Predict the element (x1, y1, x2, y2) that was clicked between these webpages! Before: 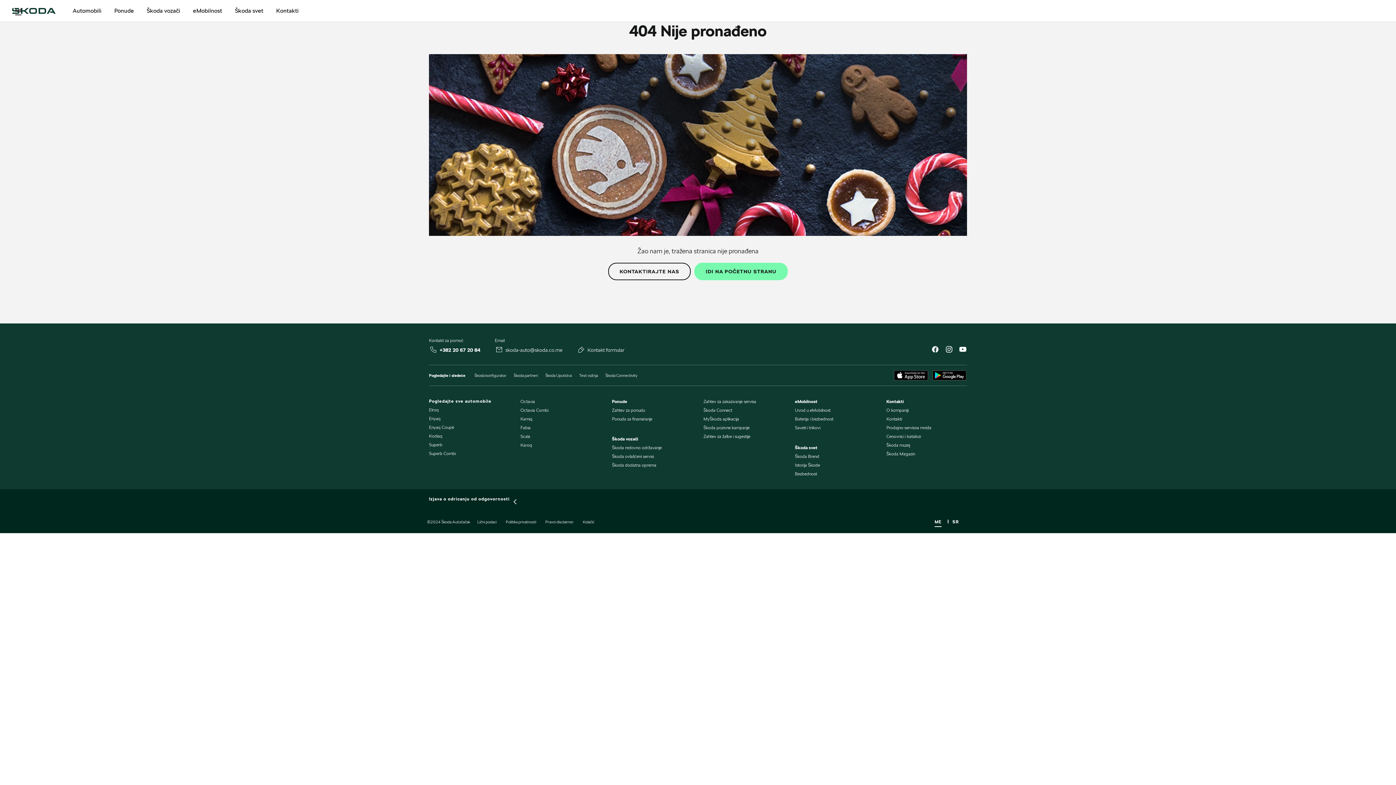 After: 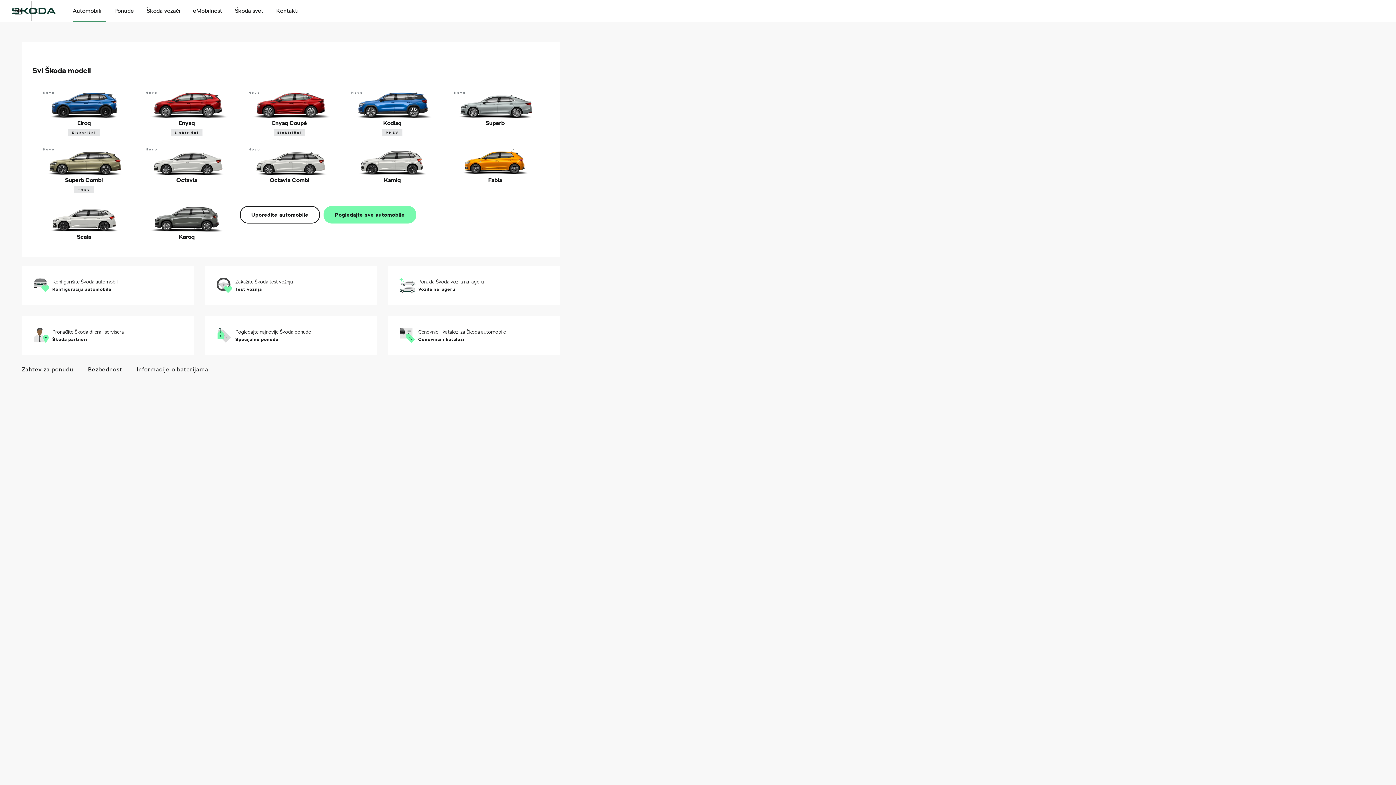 Action: label: Automobili bbox: (72, 0, 101, 21)